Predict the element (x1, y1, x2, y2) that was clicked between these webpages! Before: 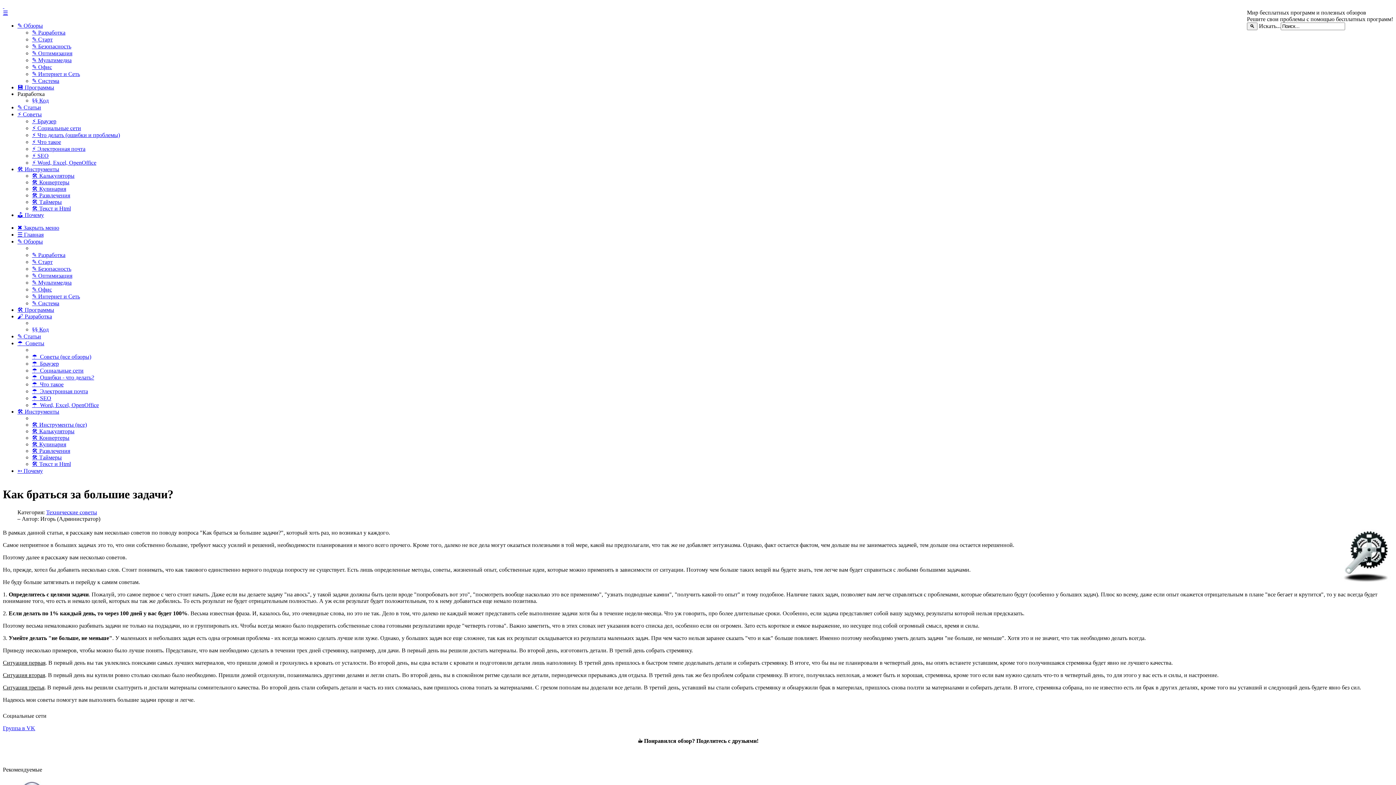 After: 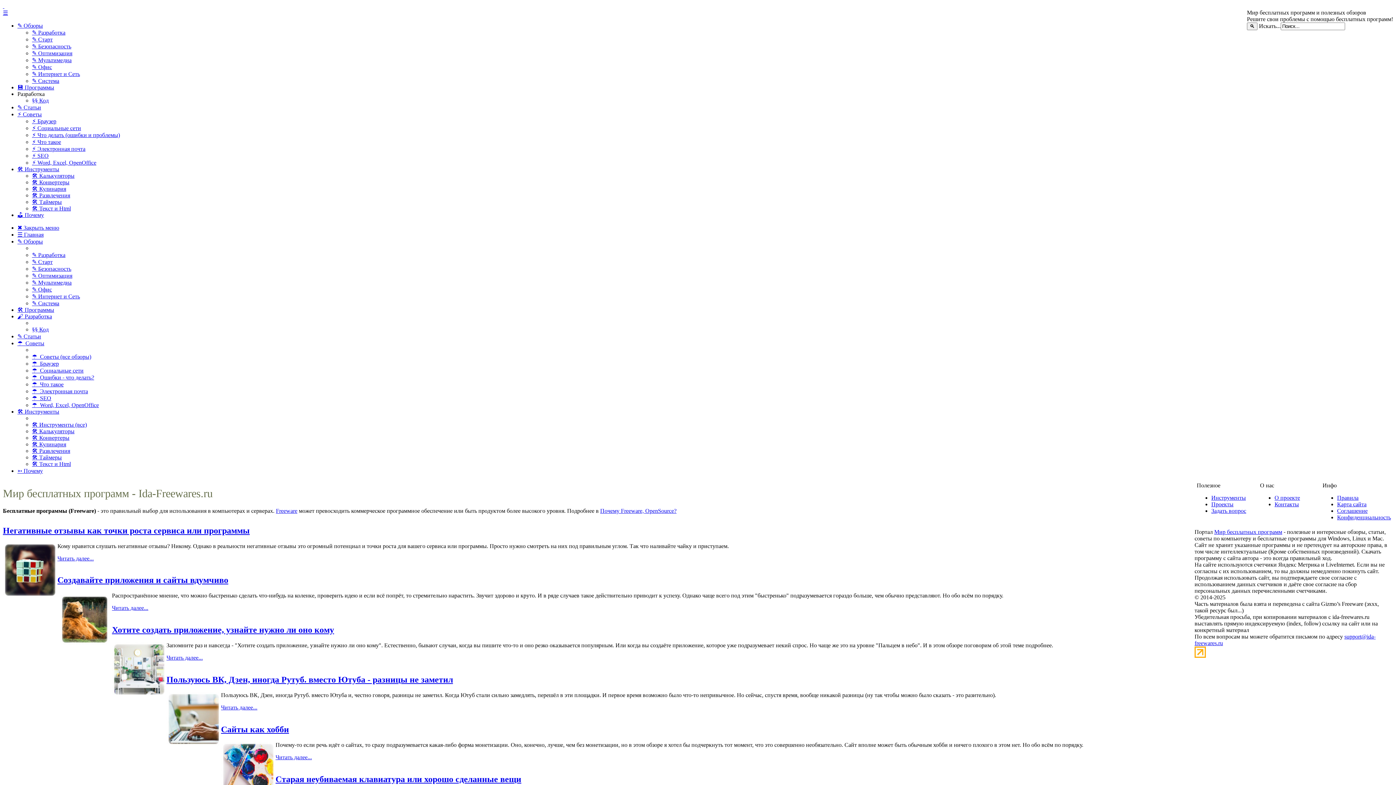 Action: label:   bbox: (2, 2, 1393, 9)